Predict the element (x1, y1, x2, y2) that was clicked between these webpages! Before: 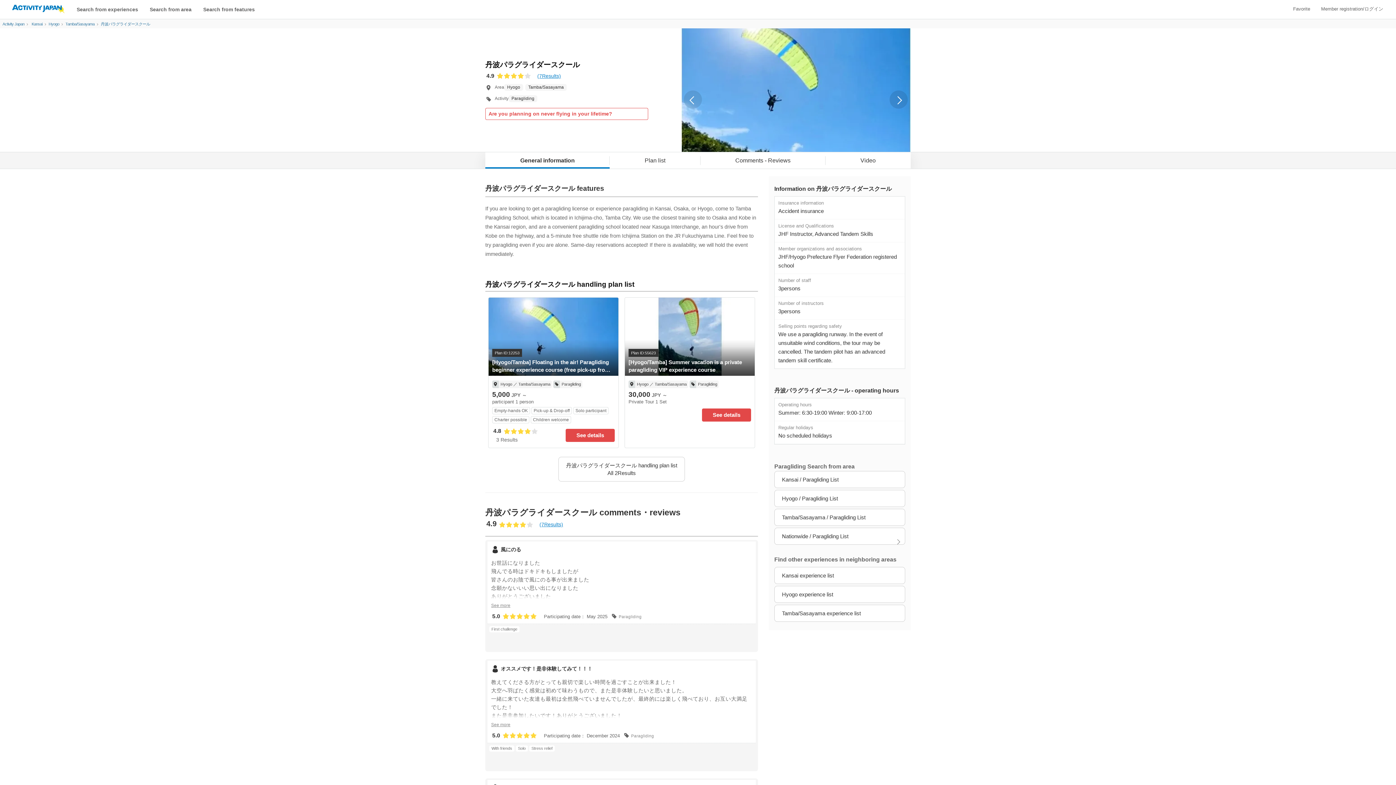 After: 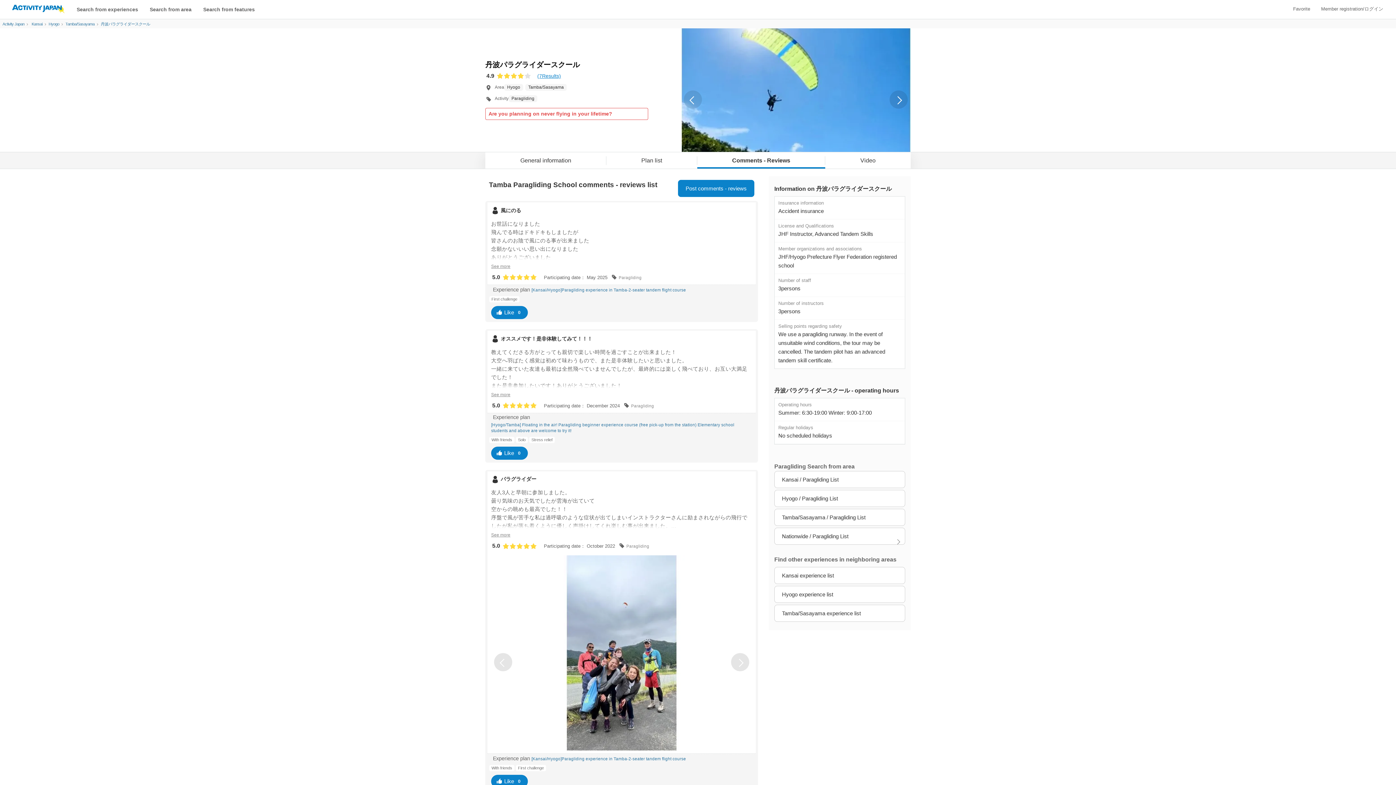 Action: label: (7Results) bbox: (539, 521, 563, 527)